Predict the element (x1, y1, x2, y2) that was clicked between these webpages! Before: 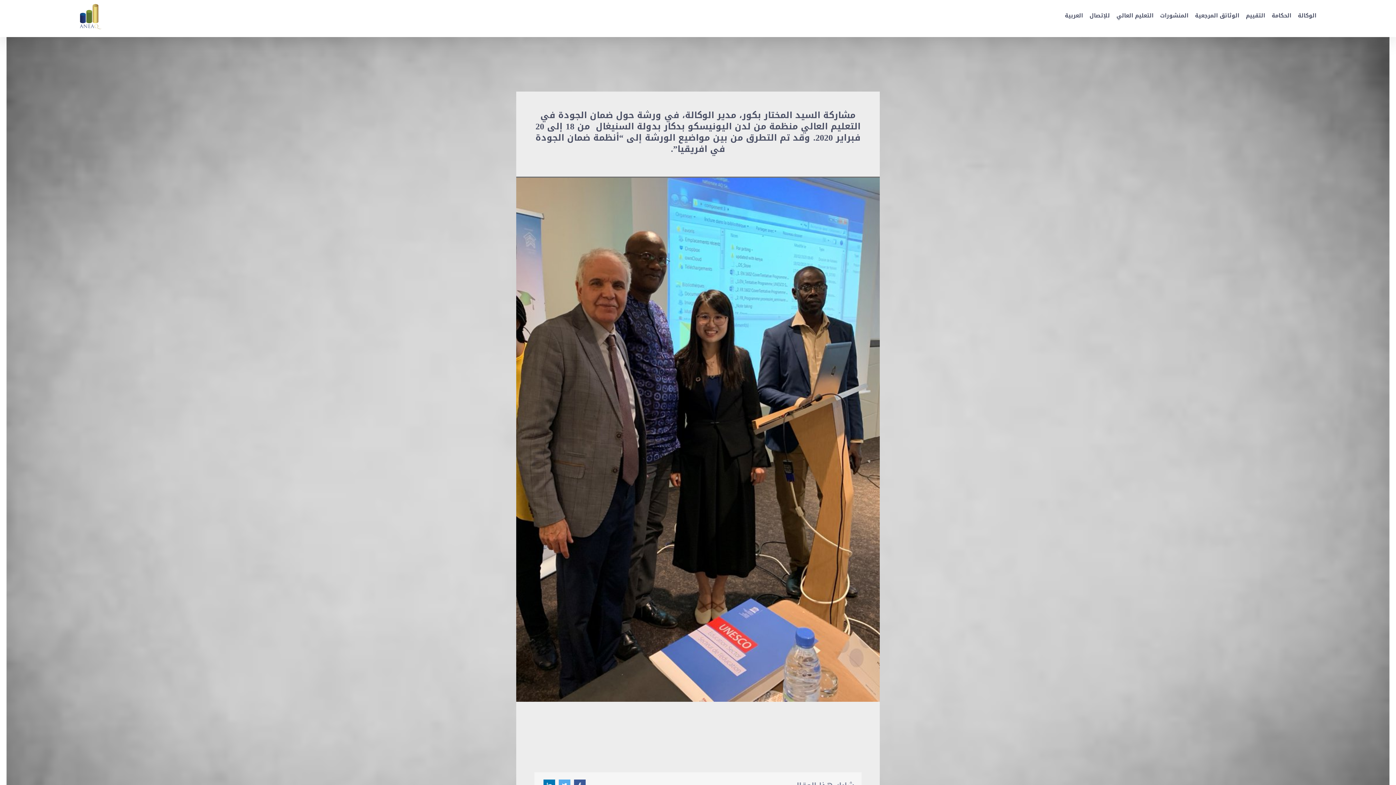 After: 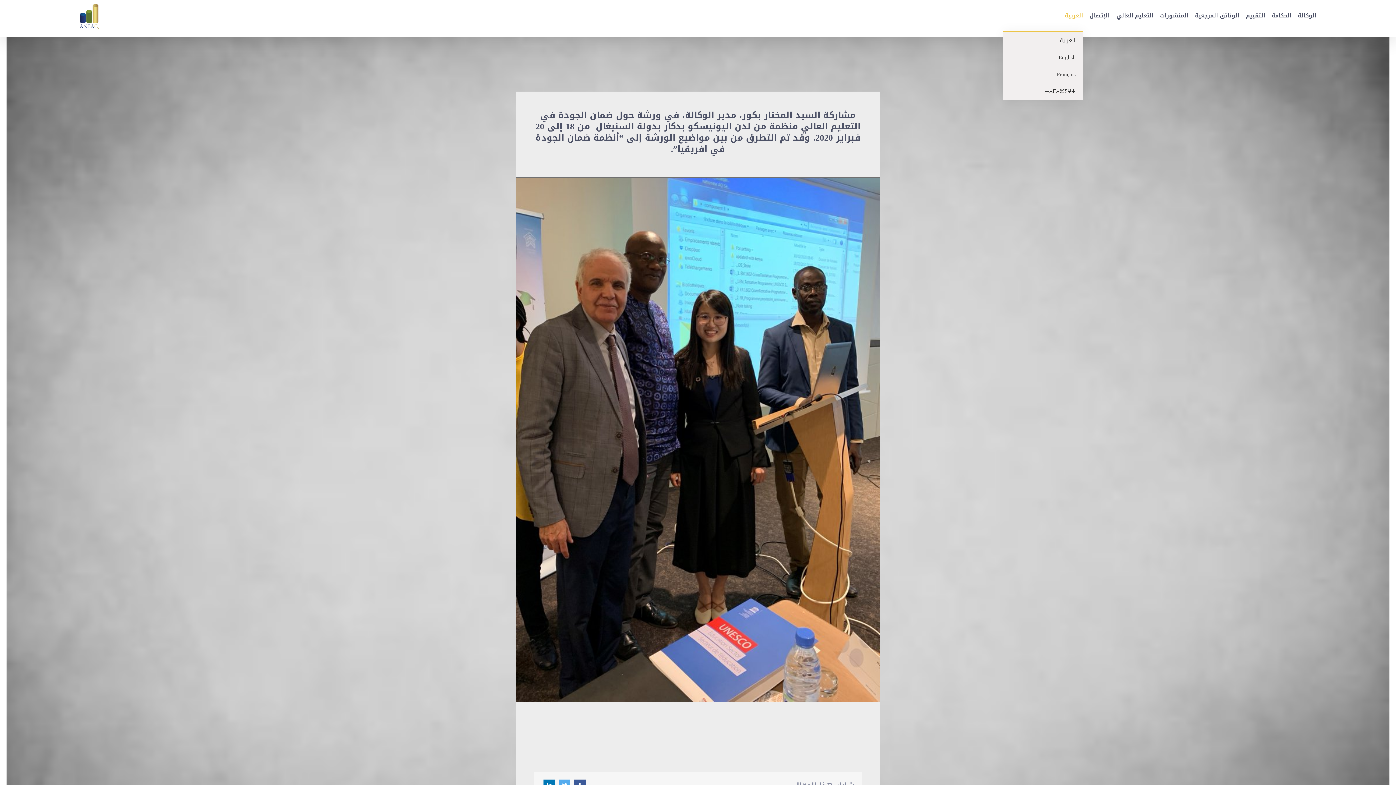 Action: bbox: (1065, 0, 1083, 30) label: العربية